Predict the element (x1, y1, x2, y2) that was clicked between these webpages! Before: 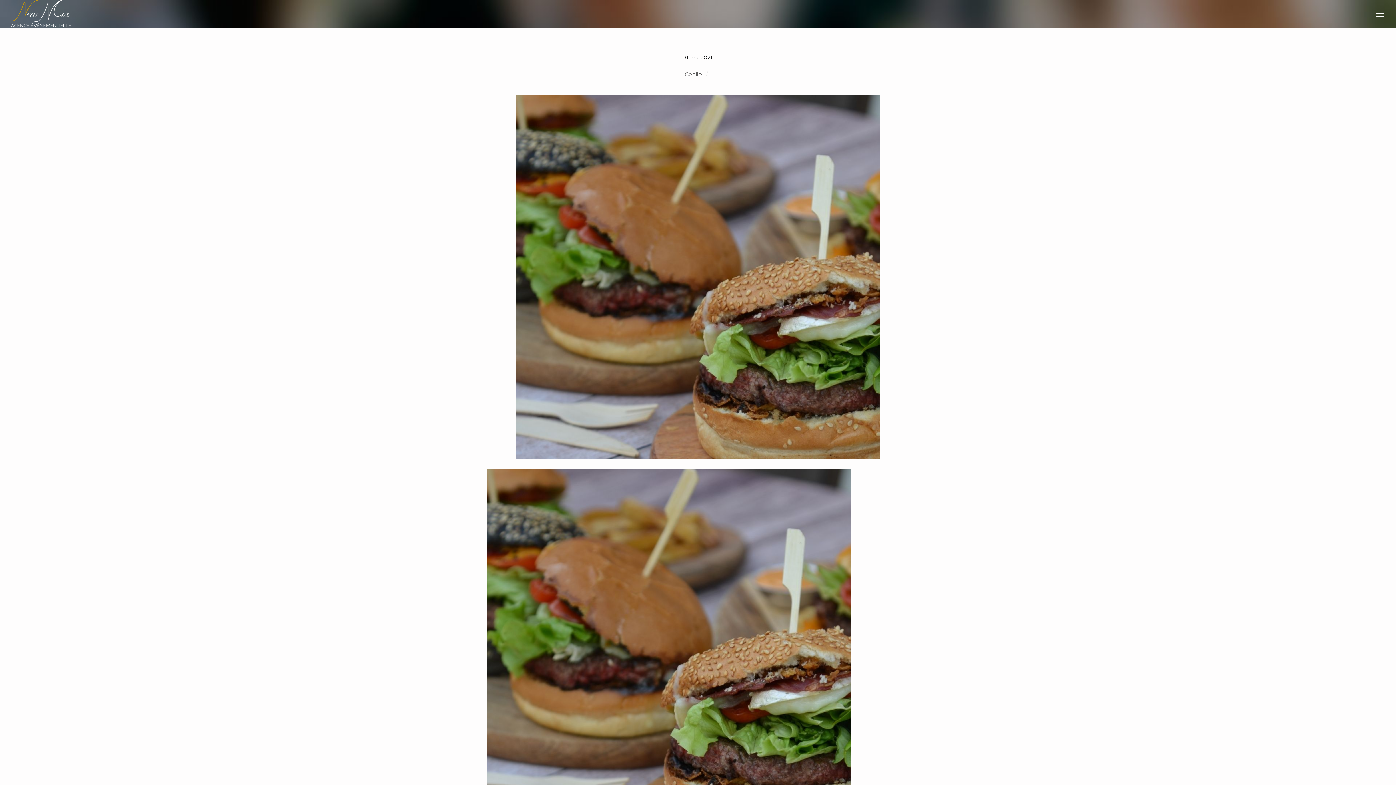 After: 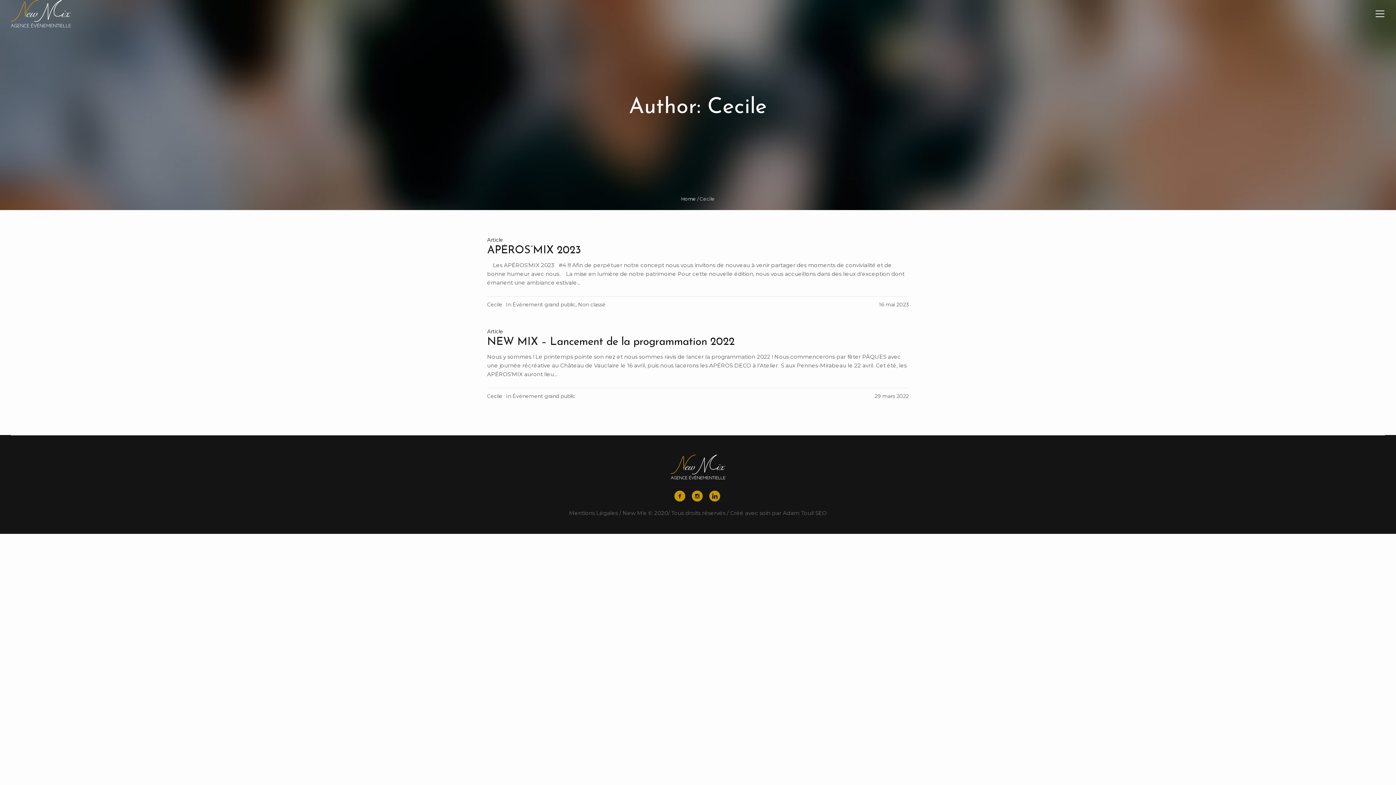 Action: bbox: (684, 70, 702, 77) label: Cecile